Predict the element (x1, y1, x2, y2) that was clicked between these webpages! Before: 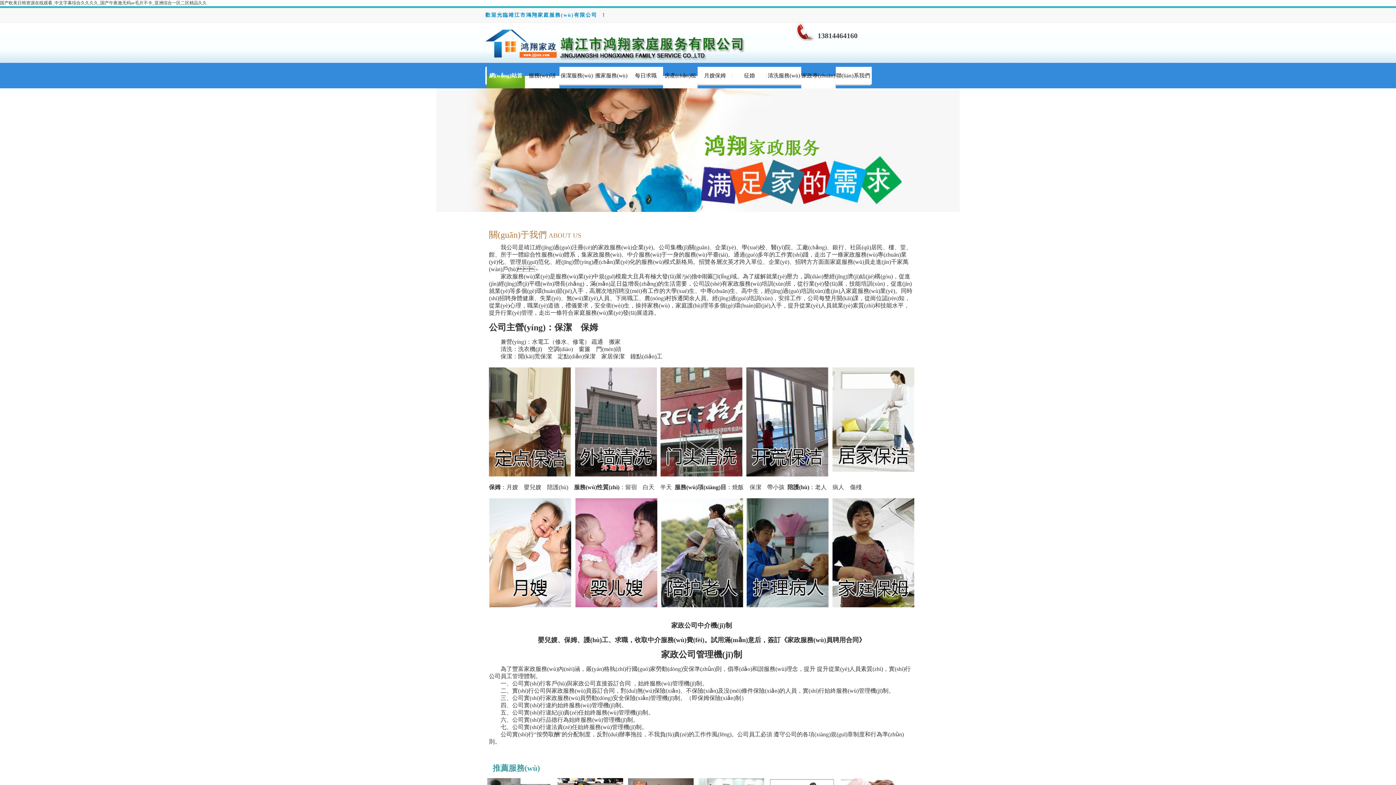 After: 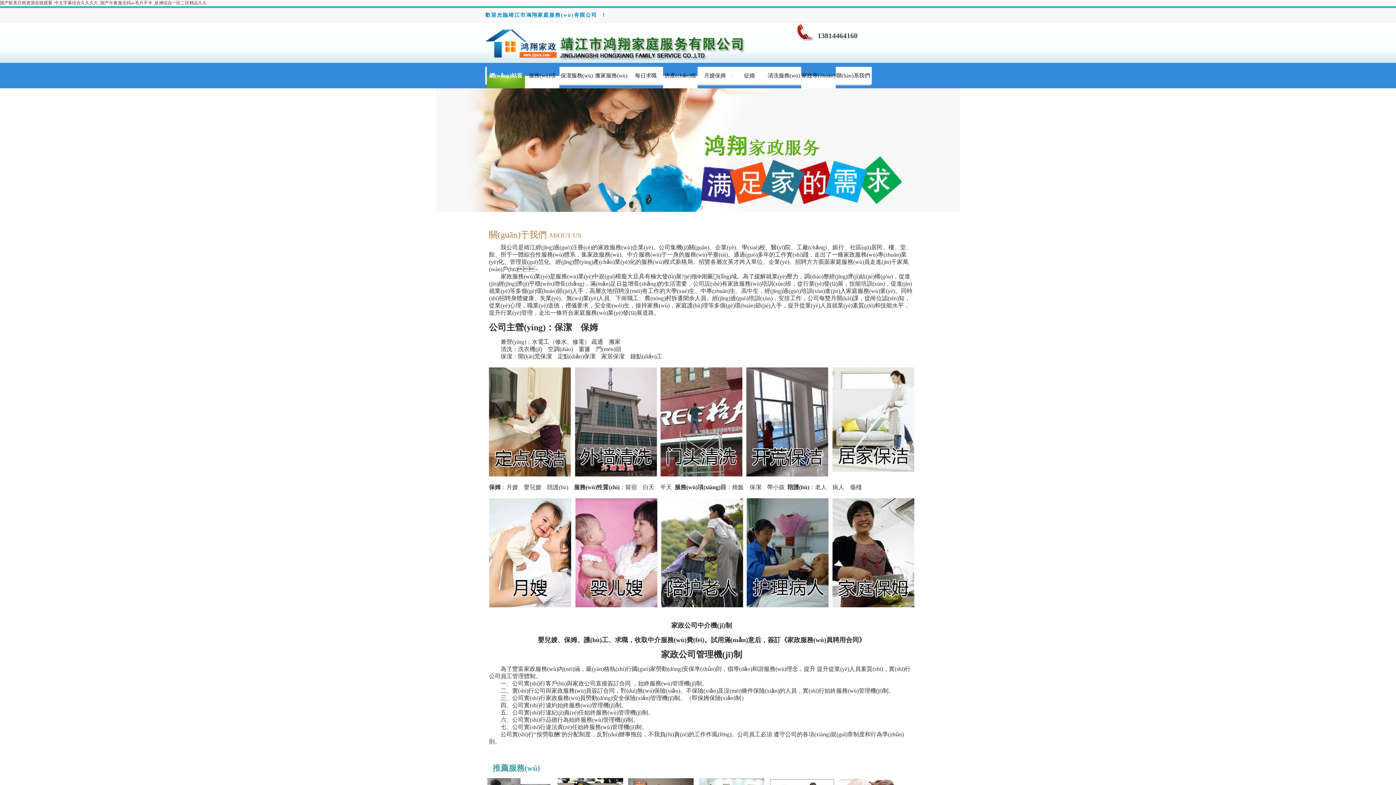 Action: label: 国产欧美日韩资源在线观看_中文字幕综合久久久久_国产午夜激无码av毛片不卡_亚洲综合一区二区精品久久 bbox: (0, 0, 206, 5)